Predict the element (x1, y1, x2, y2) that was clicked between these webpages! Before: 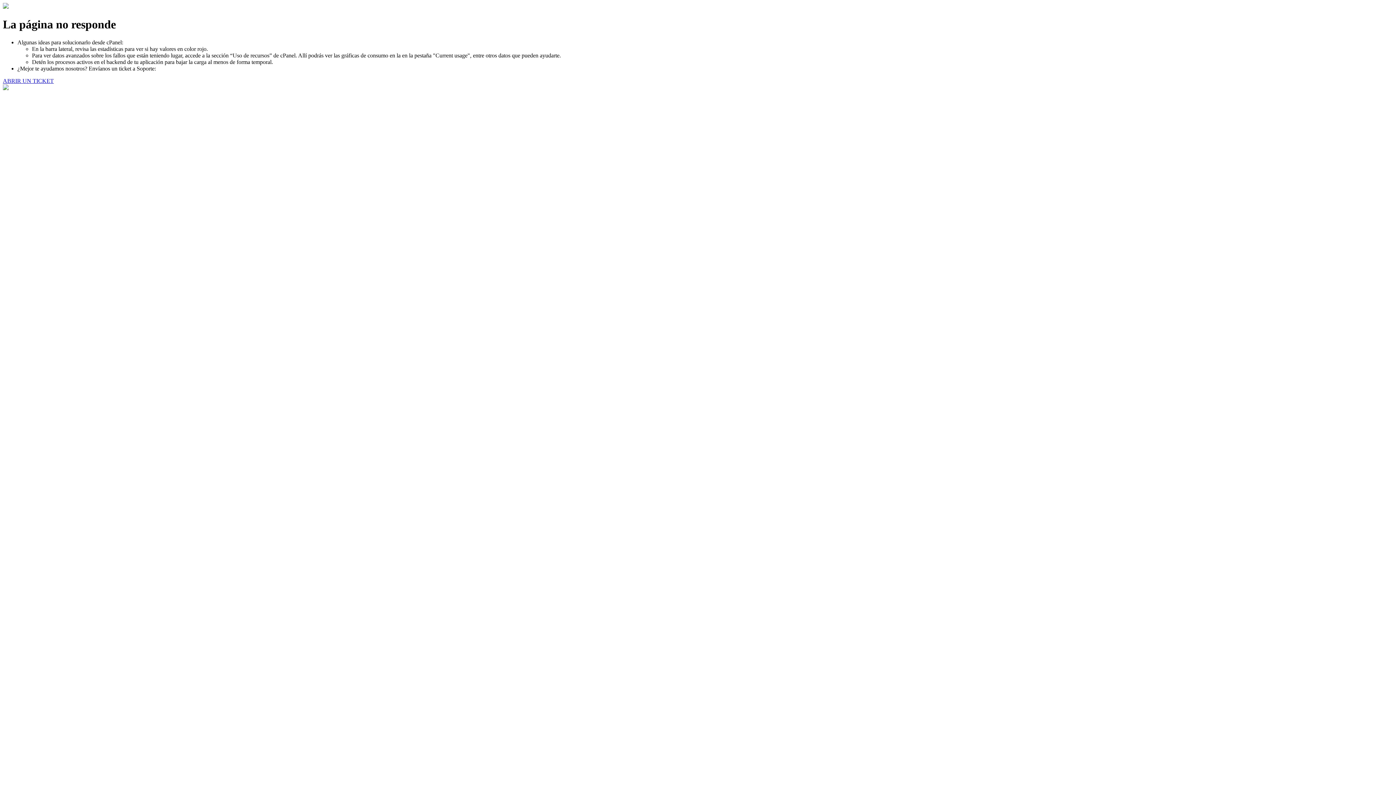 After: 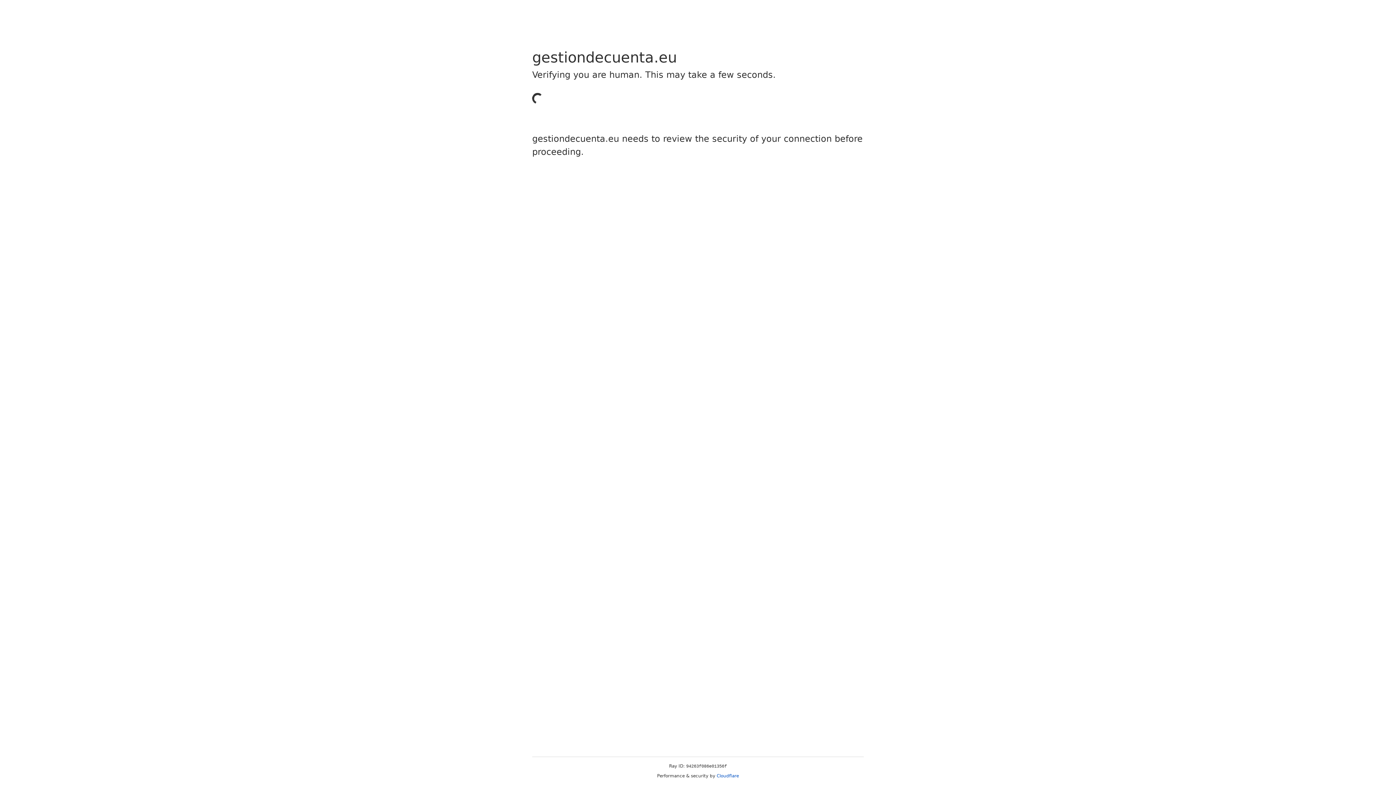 Action: bbox: (2, 77, 53, 83) label: ABRIR UN TICKET